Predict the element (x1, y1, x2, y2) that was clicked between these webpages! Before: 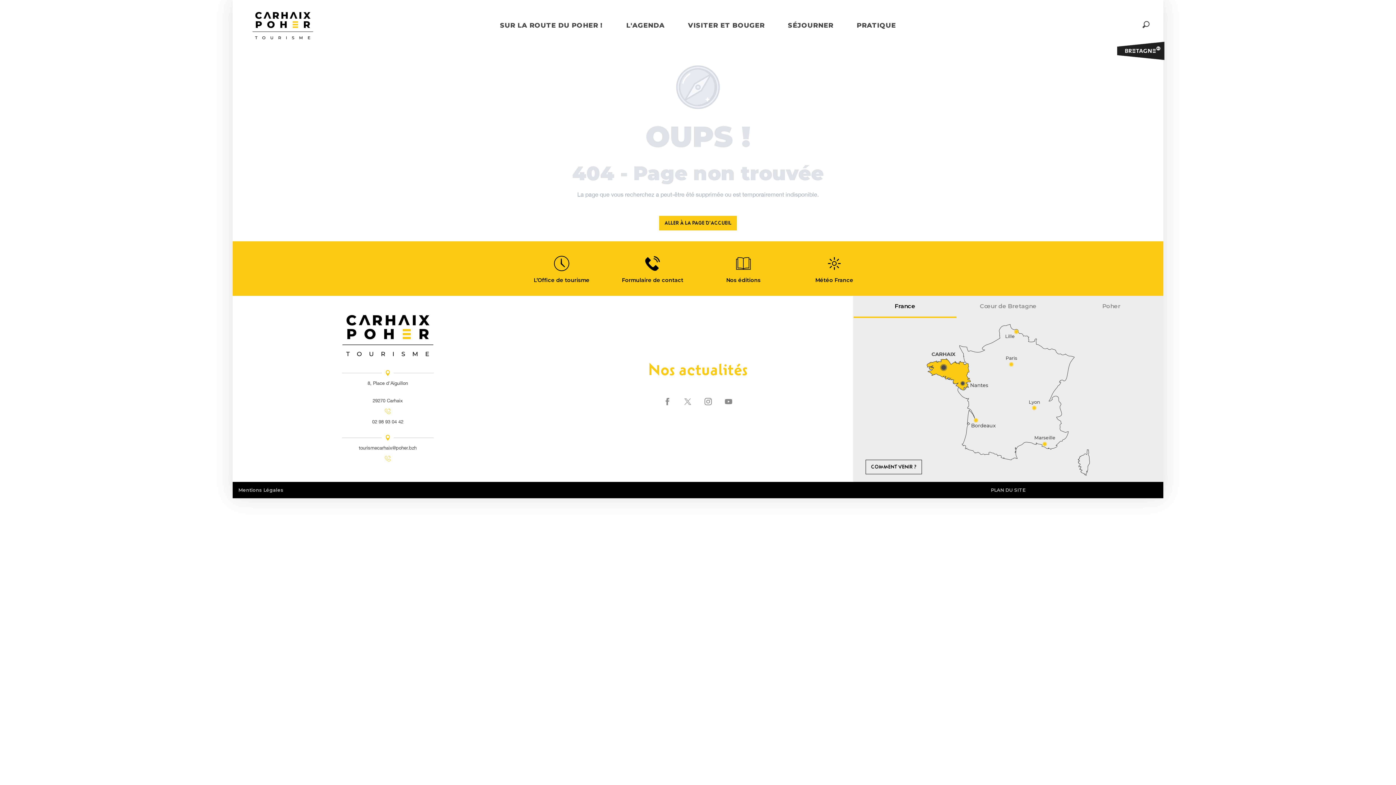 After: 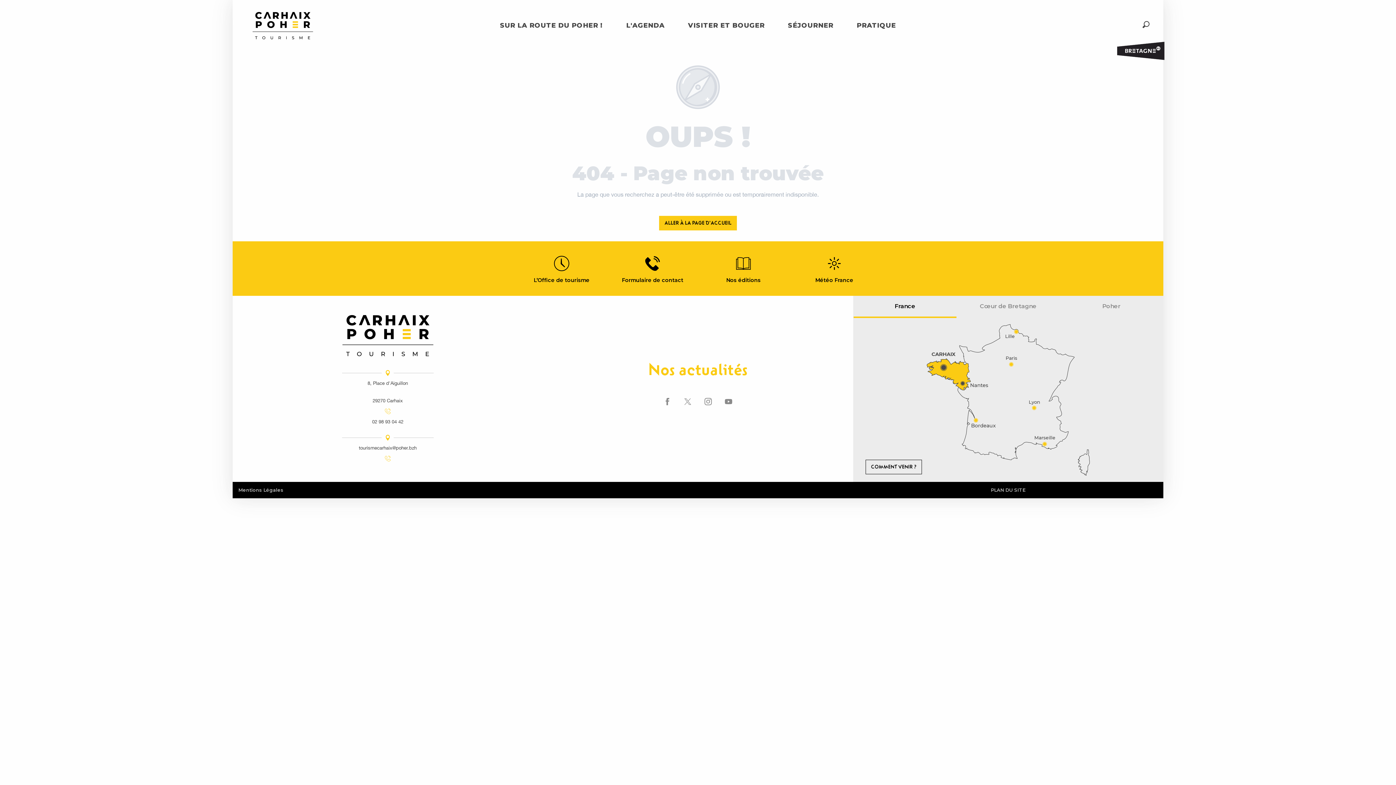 Action: label: Recherche bbox: (1140, 18, 1152, 30)